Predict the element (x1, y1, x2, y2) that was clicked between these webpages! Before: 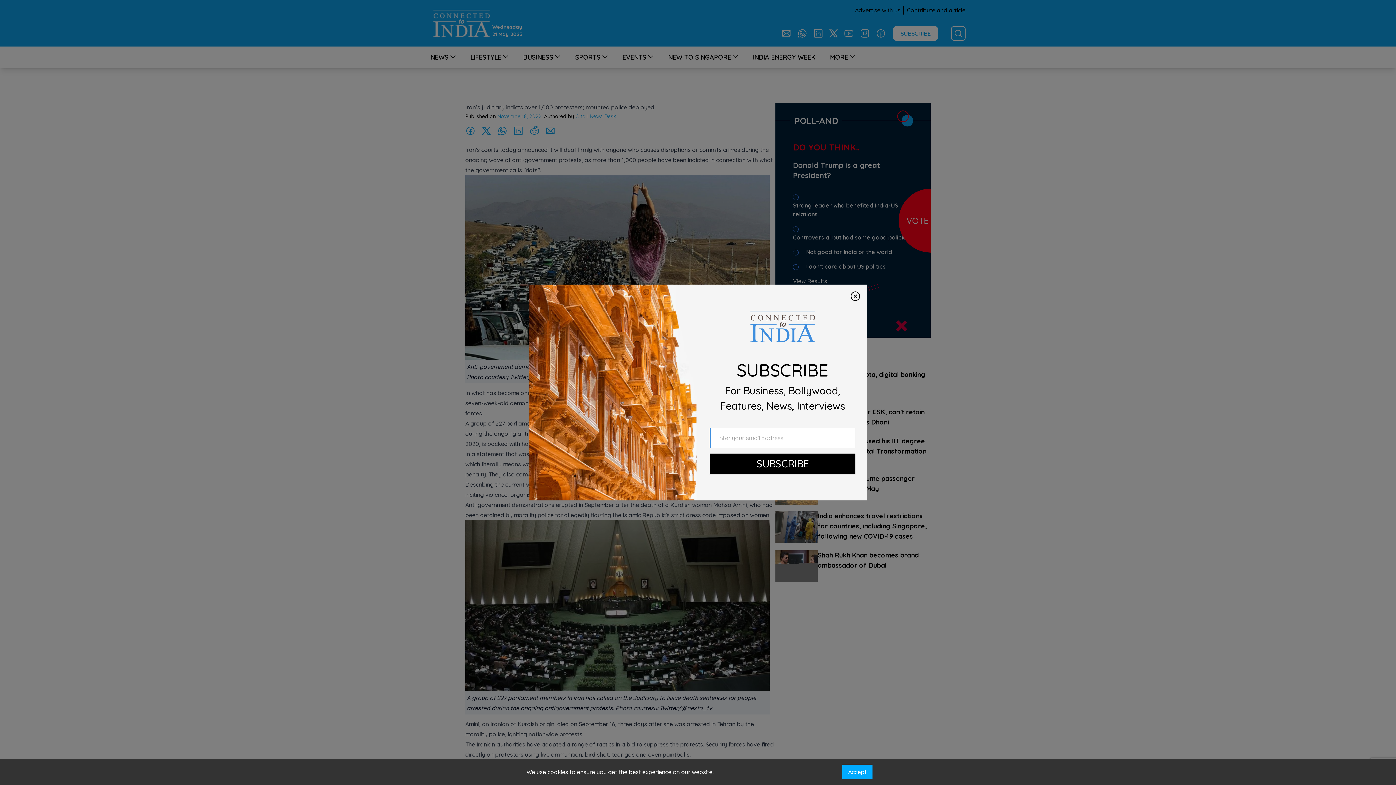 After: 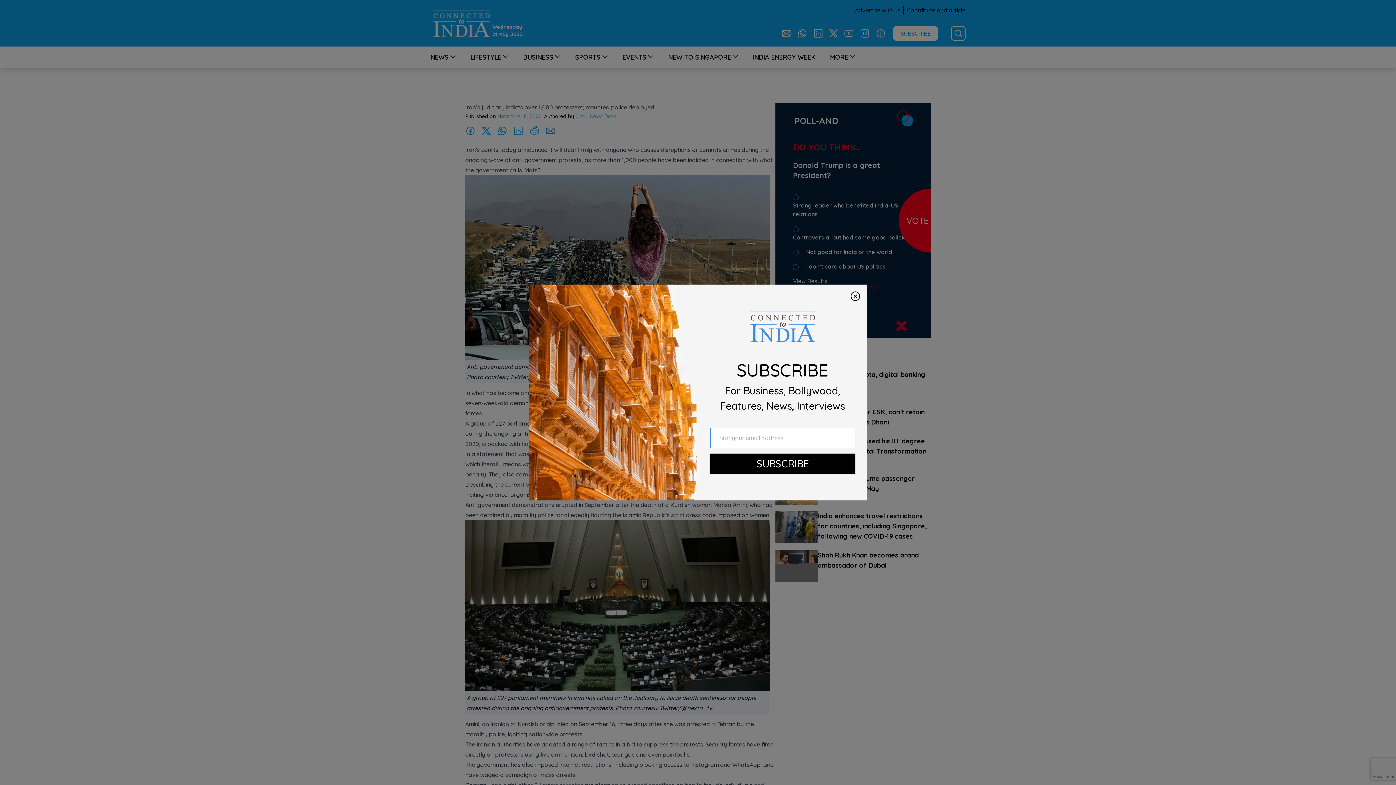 Action: label: Accept bbox: (842, 765, 872, 779)